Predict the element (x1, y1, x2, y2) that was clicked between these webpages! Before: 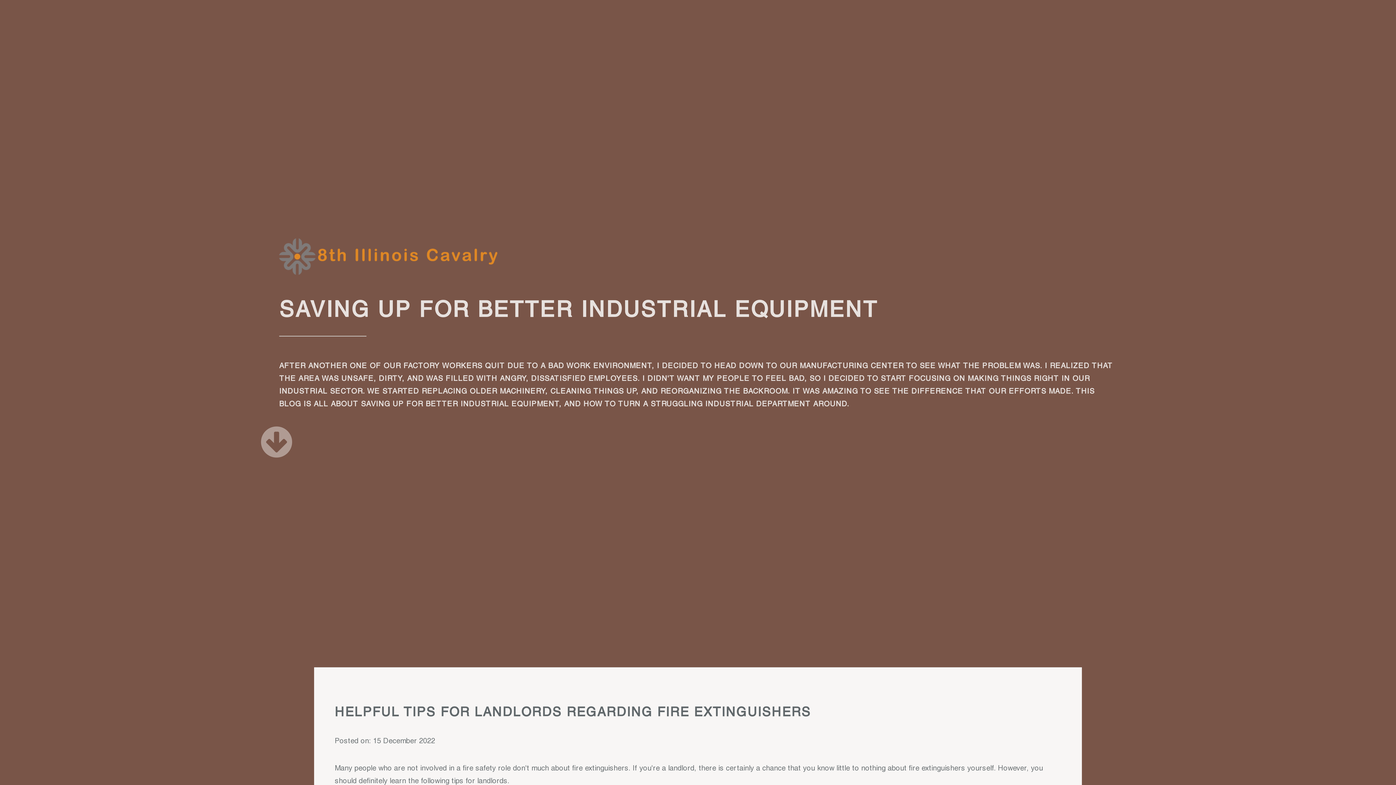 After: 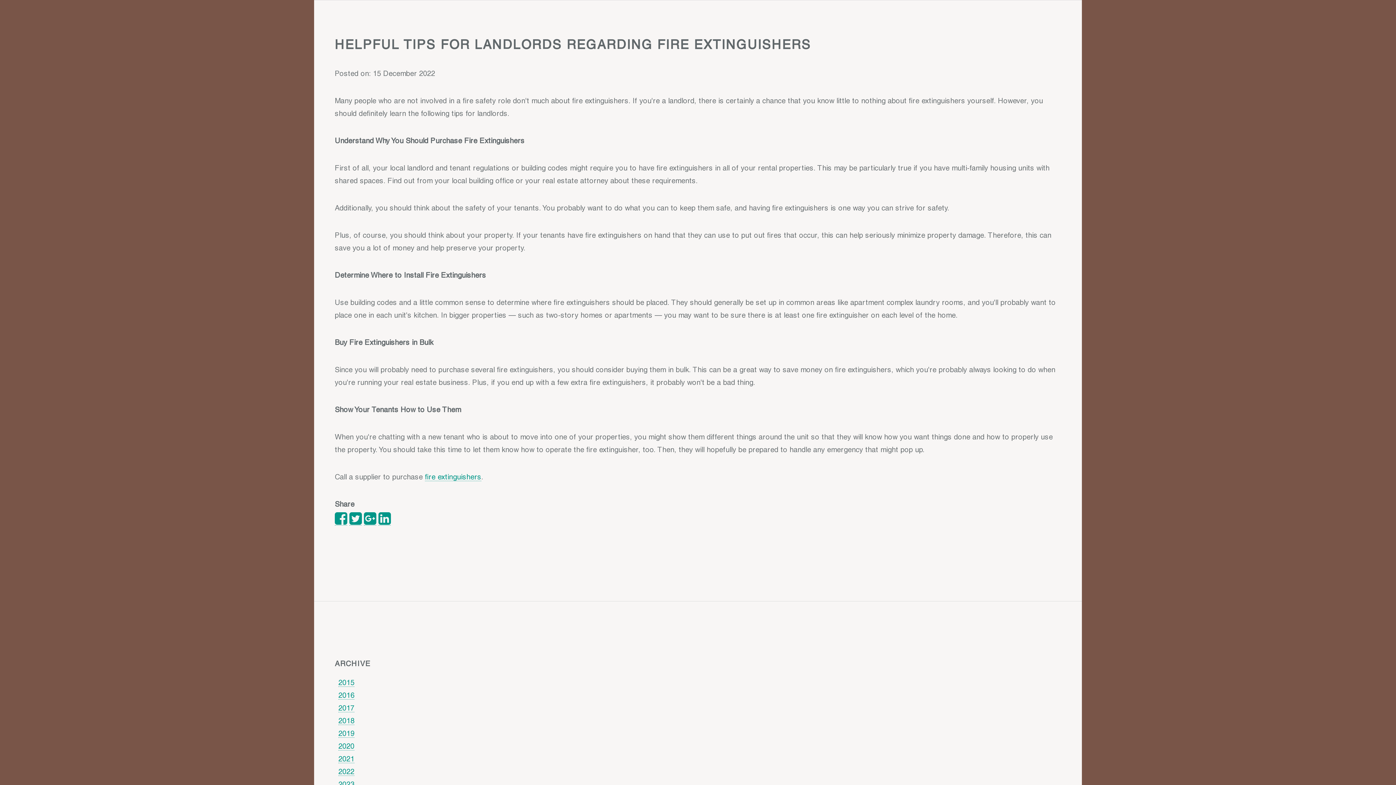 Action: bbox: (279, 450, 292, 456)